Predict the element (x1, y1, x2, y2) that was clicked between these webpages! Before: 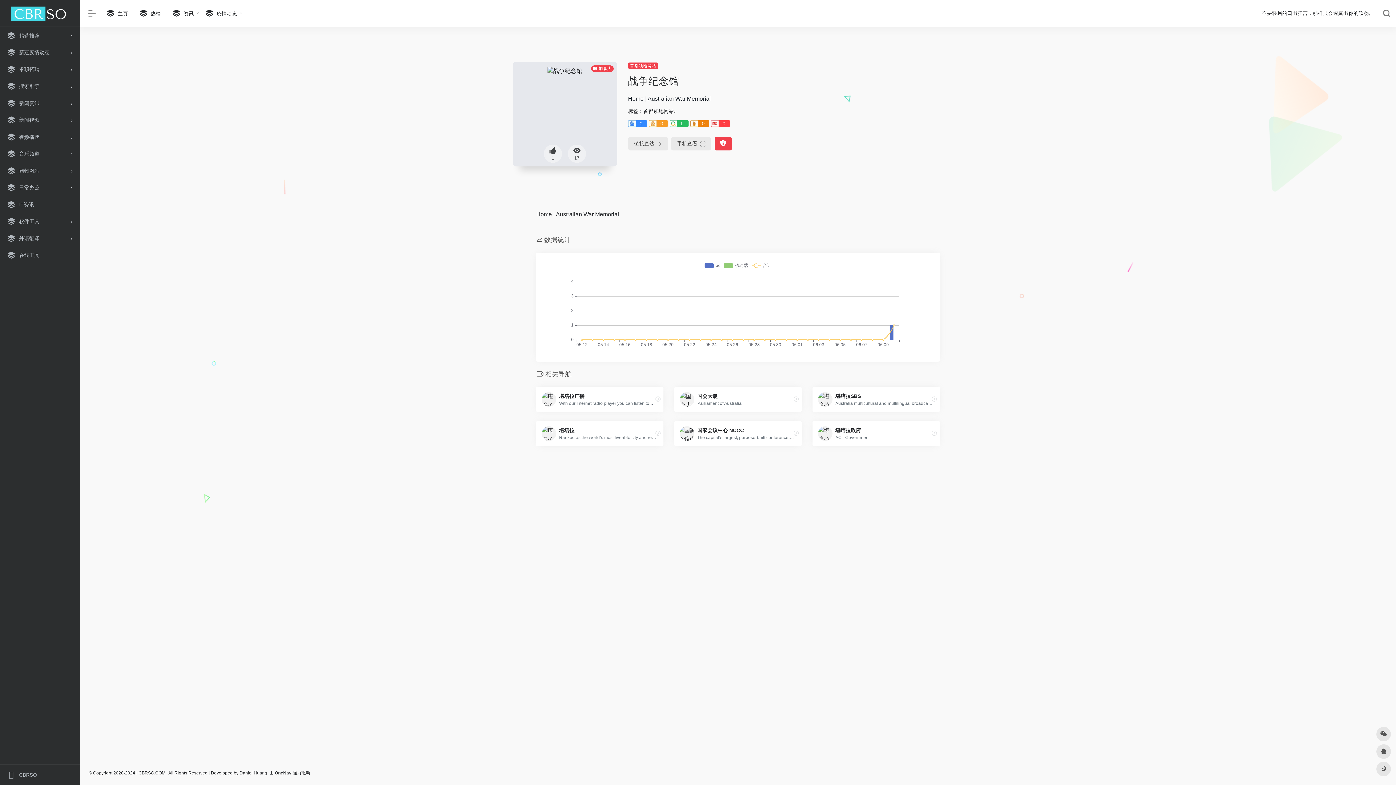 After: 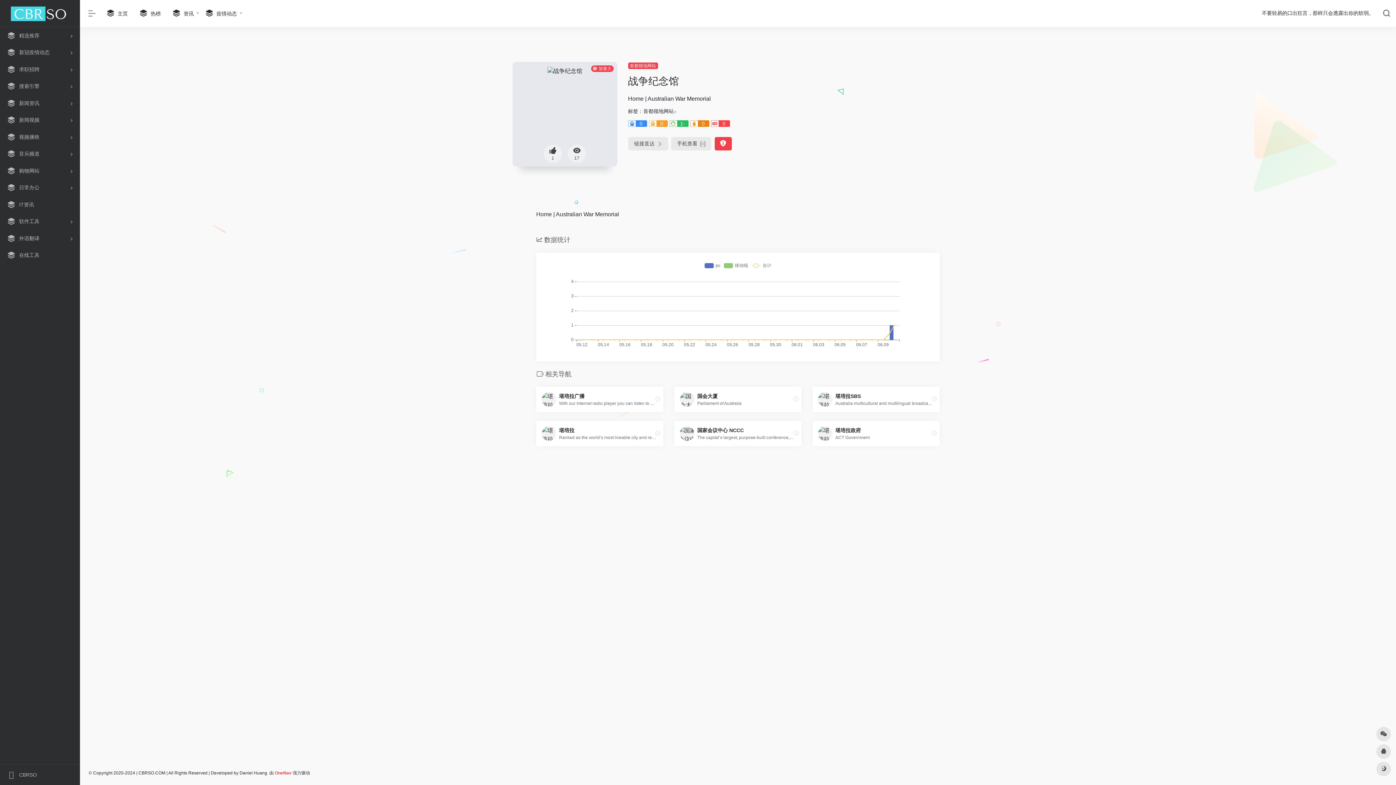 Action: label:  OneNav  bbox: (273, 770, 292, 776)